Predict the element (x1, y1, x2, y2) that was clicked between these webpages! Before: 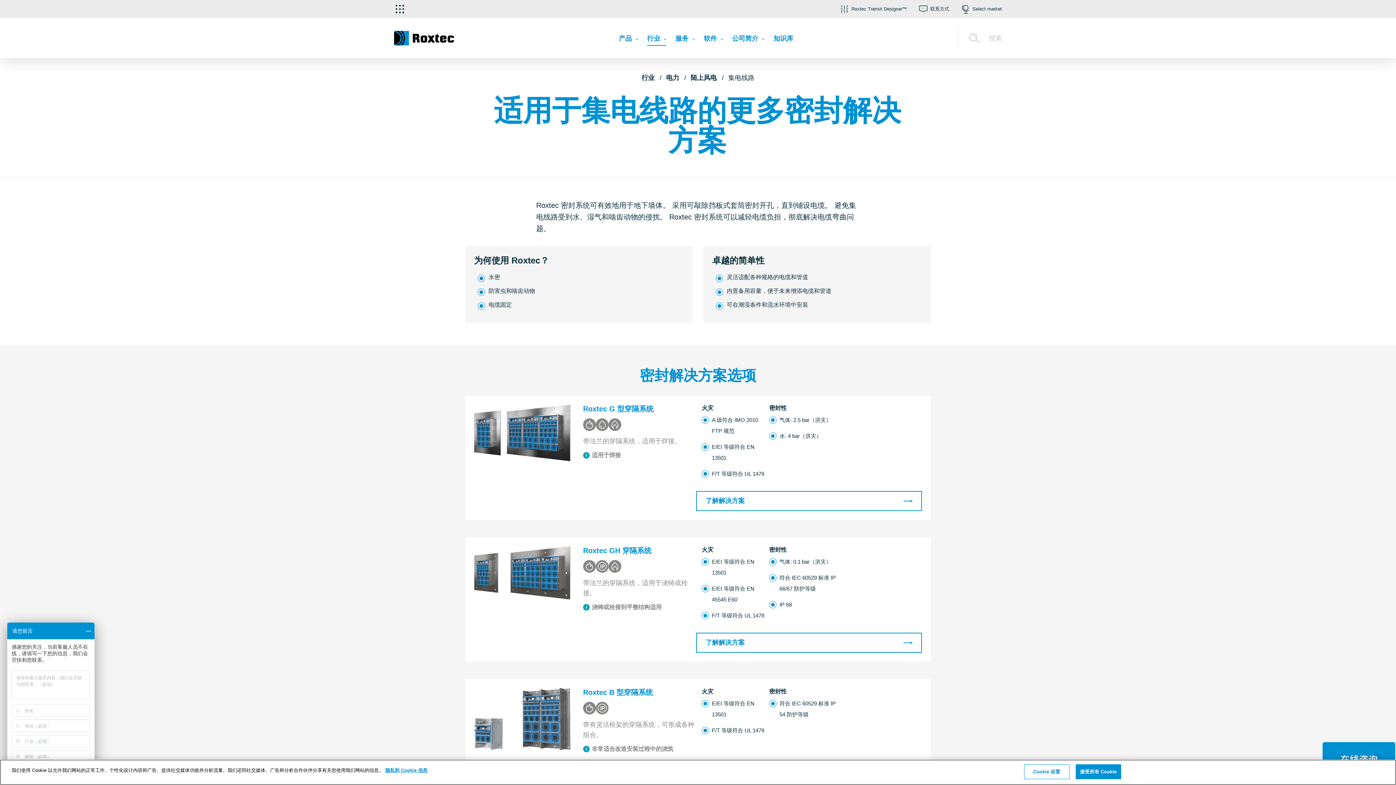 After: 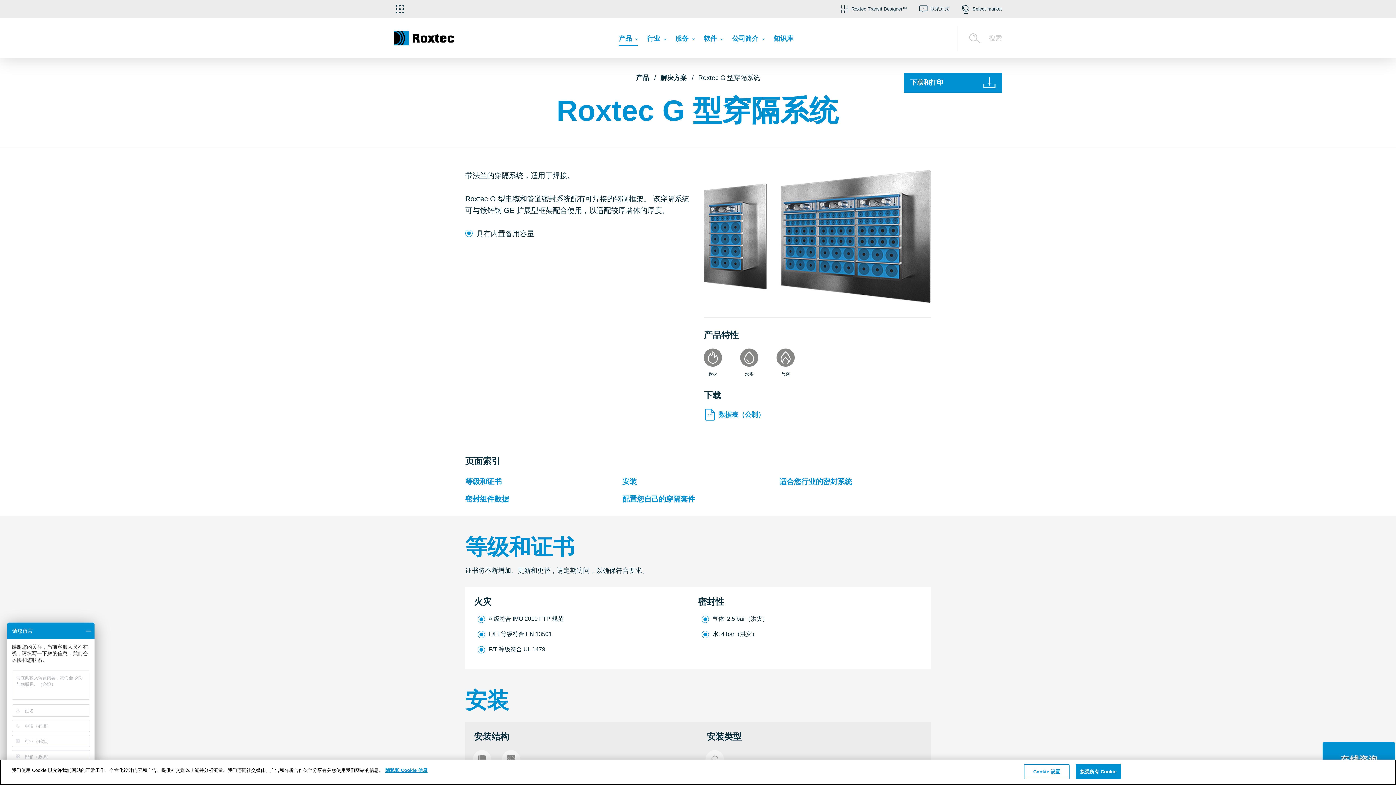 Action: bbox: (696, 491, 922, 511) label: 了解解决方案